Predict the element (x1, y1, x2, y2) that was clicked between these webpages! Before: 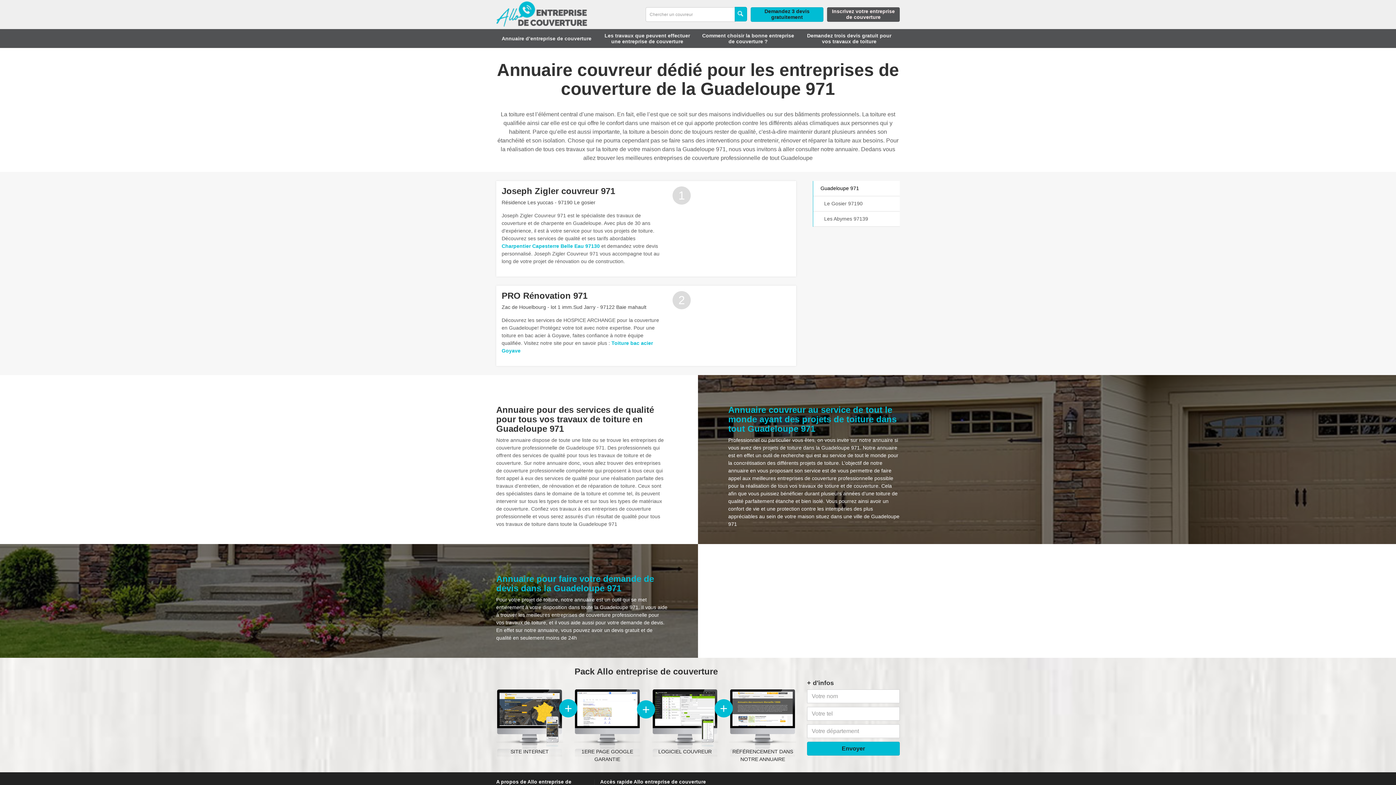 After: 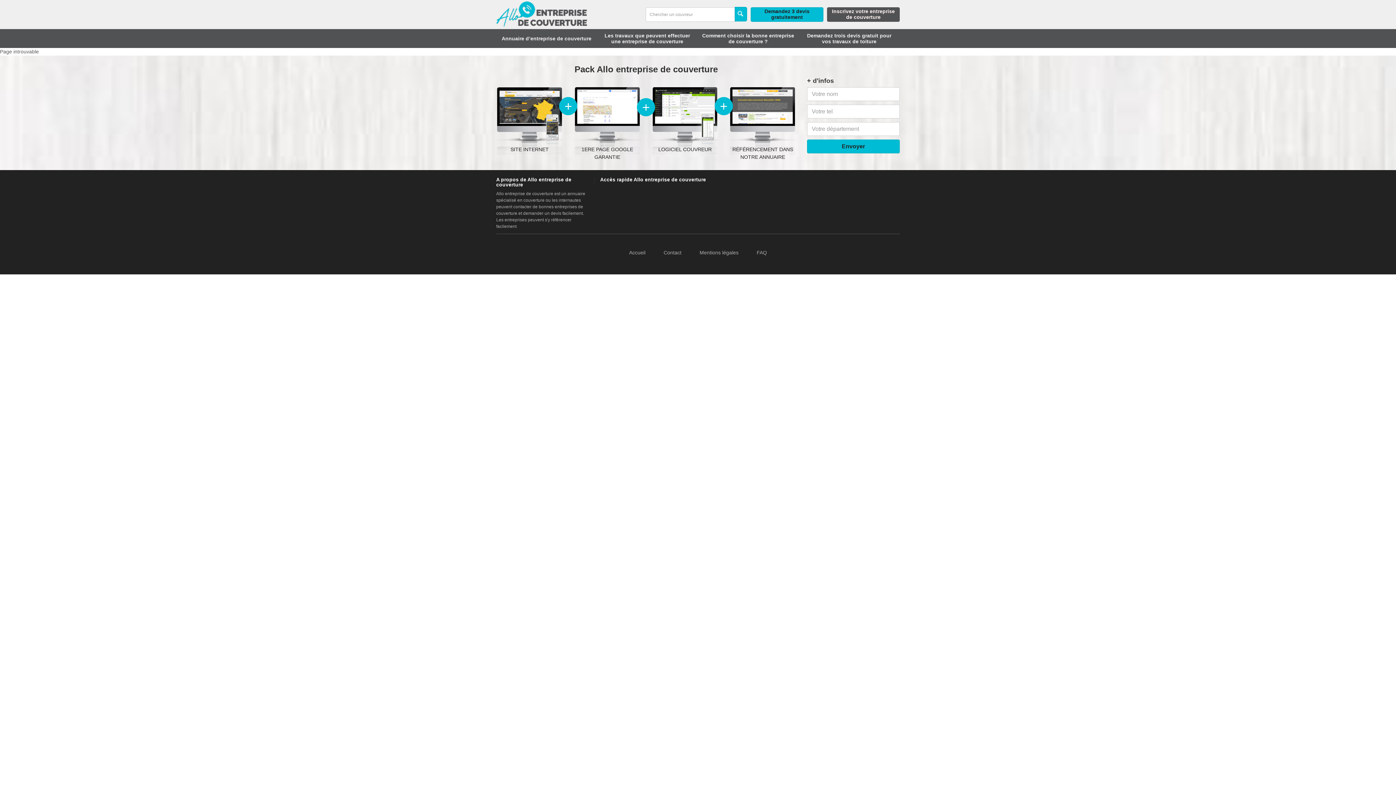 Action: bbox: (597, 29, 697, 48) label: Les travaux que peuvent effectuer une entreprise de couverture